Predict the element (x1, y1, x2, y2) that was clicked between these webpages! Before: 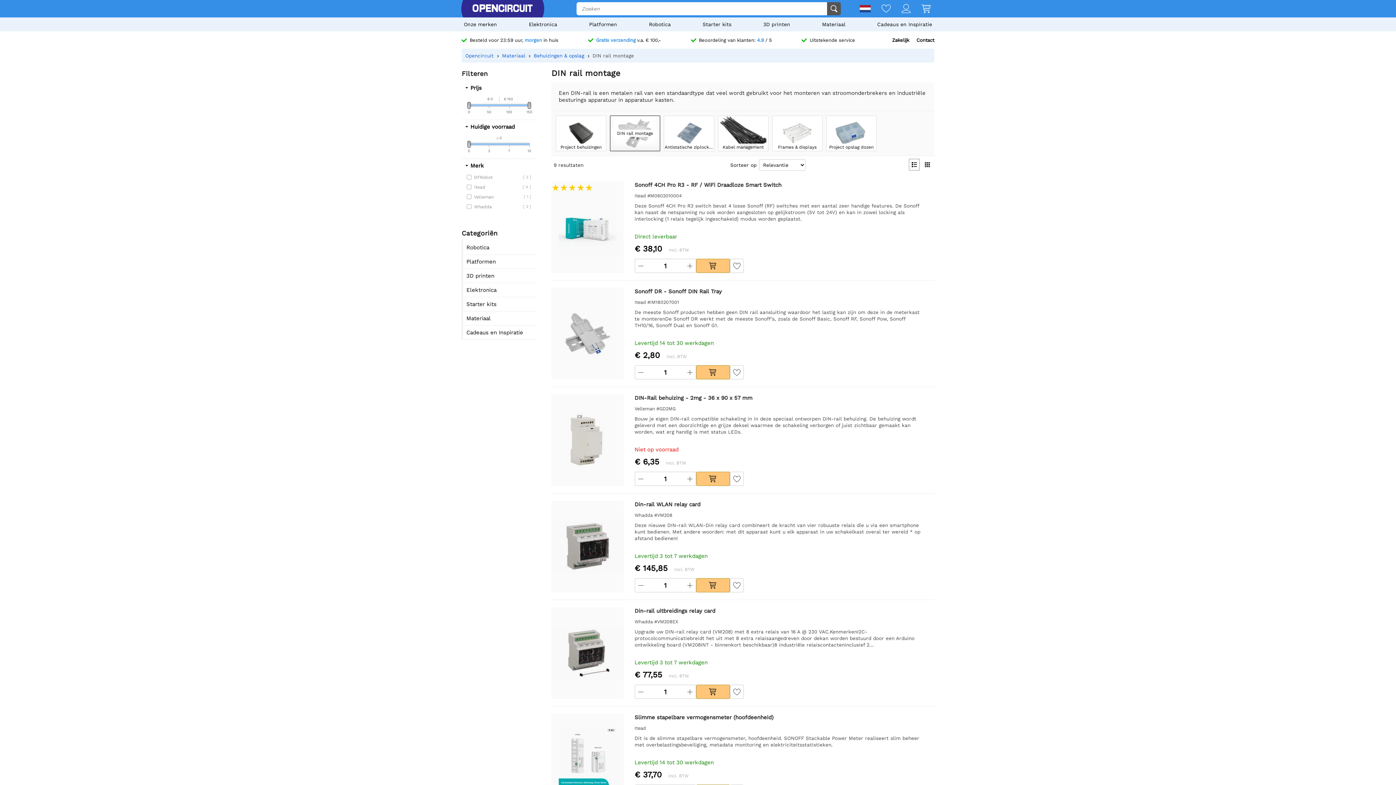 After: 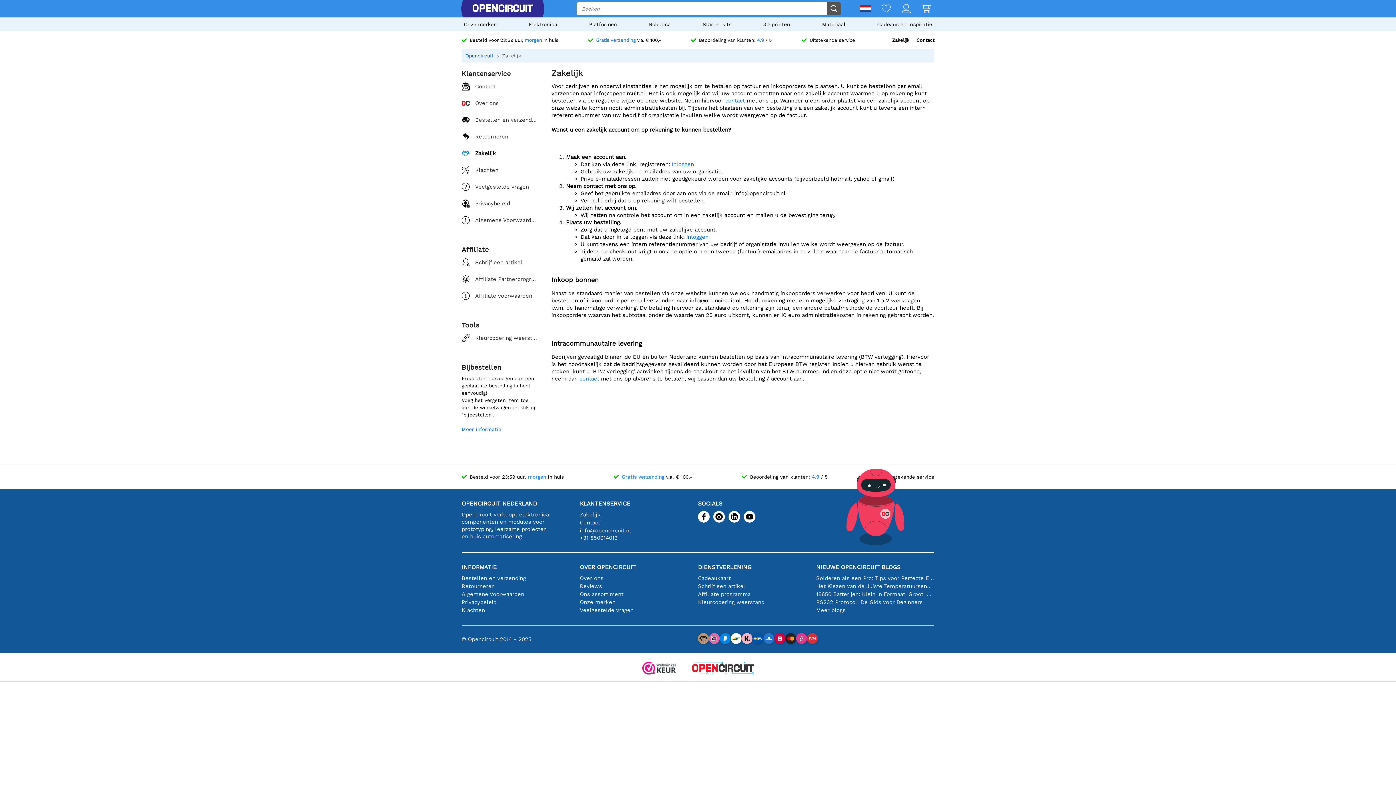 Action: label: Zakelijk bbox: (892, 37, 909, 42)